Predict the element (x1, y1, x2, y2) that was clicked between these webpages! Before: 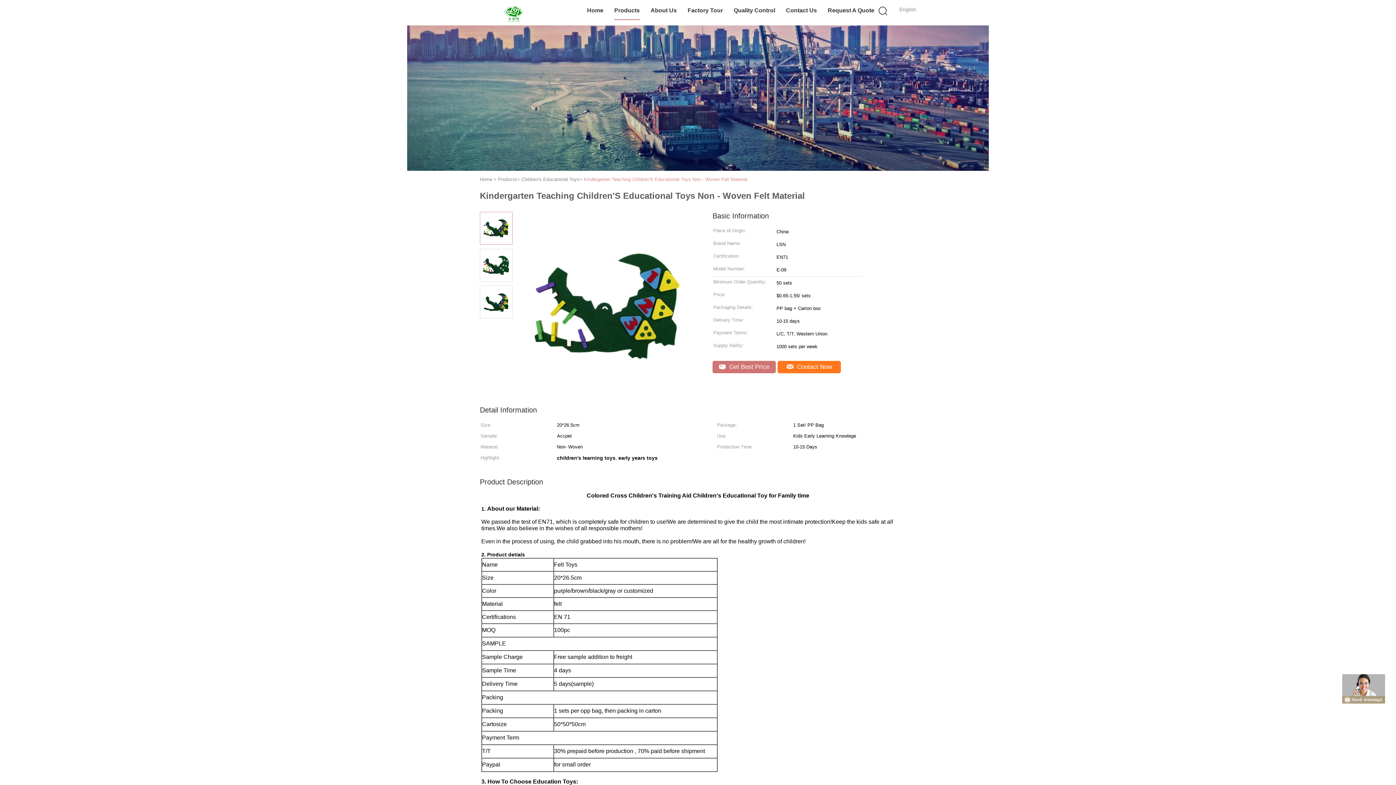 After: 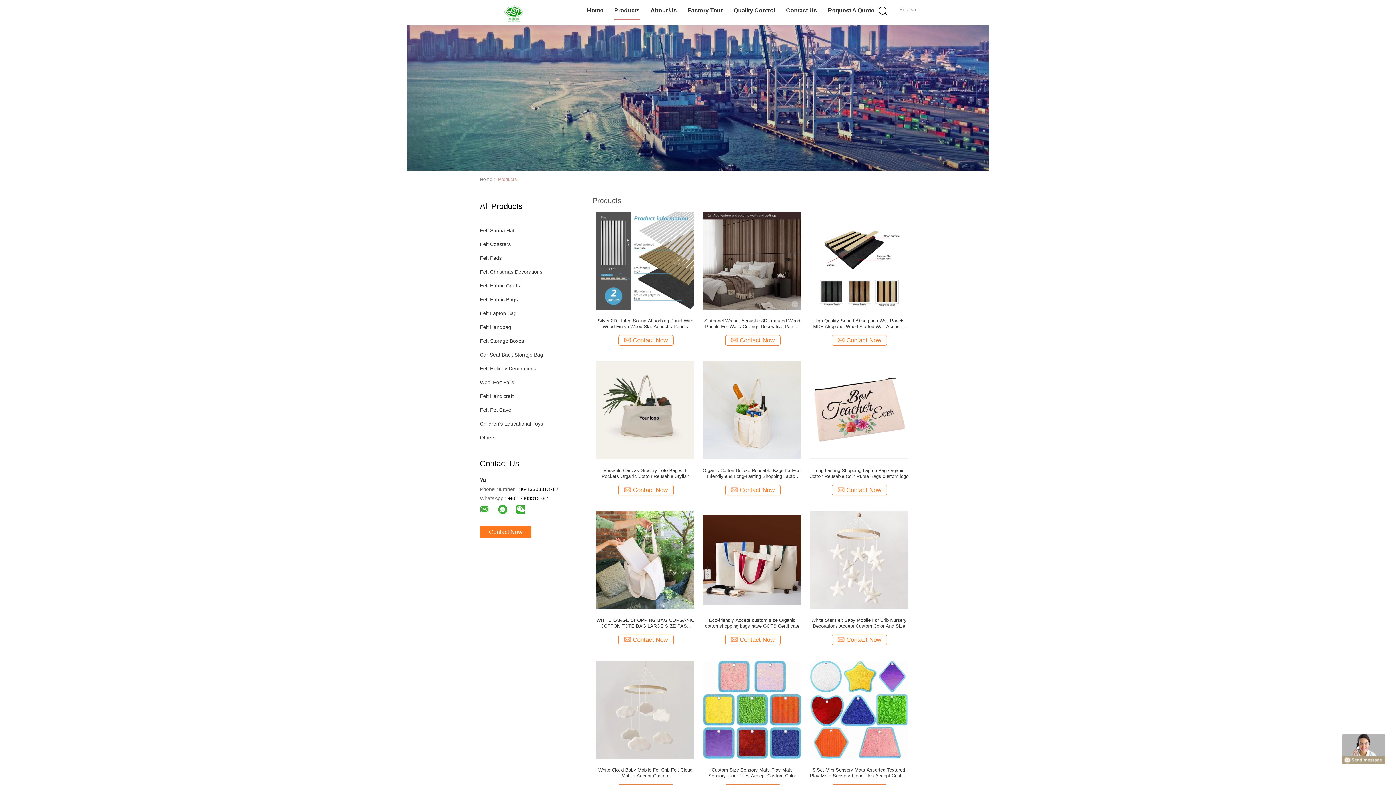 Action: bbox: (498, 176, 517, 182) label: Products